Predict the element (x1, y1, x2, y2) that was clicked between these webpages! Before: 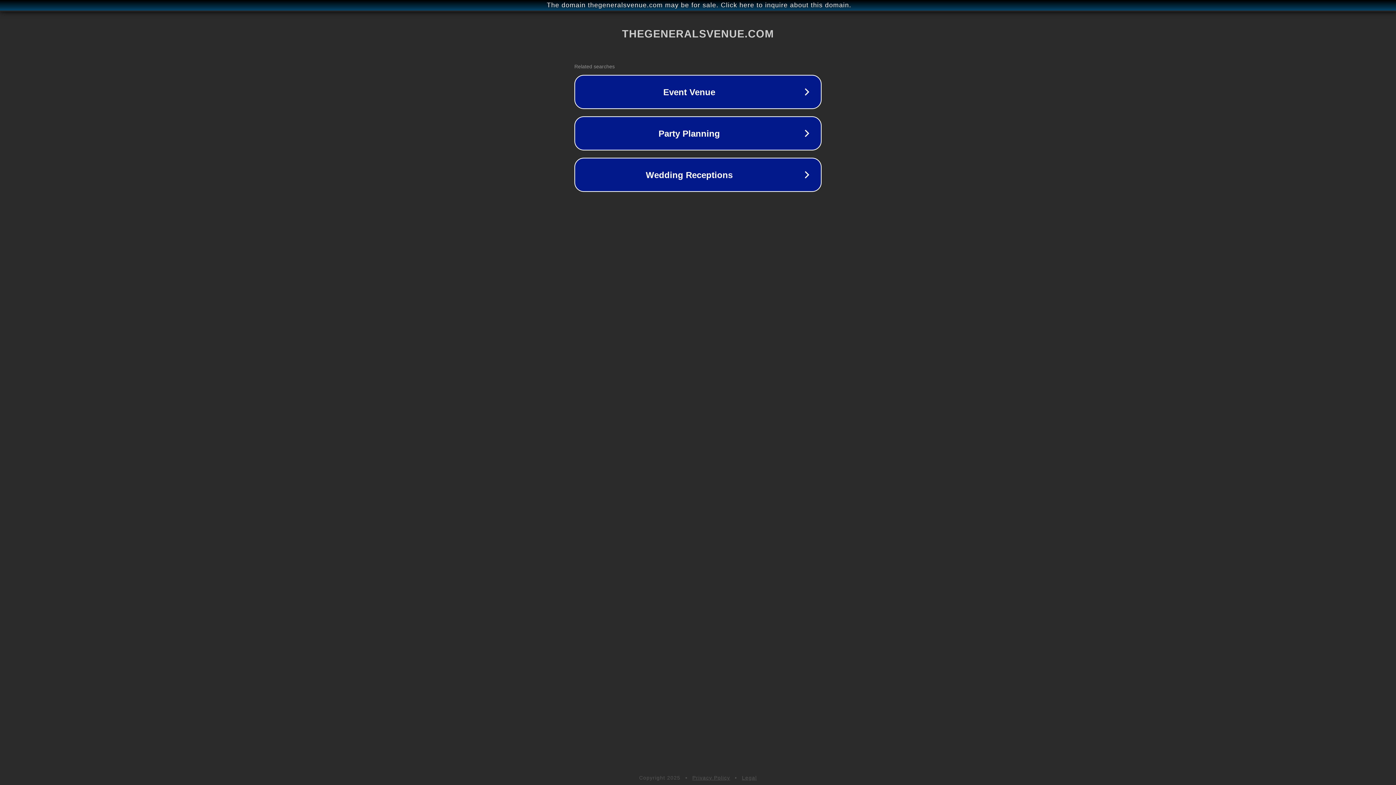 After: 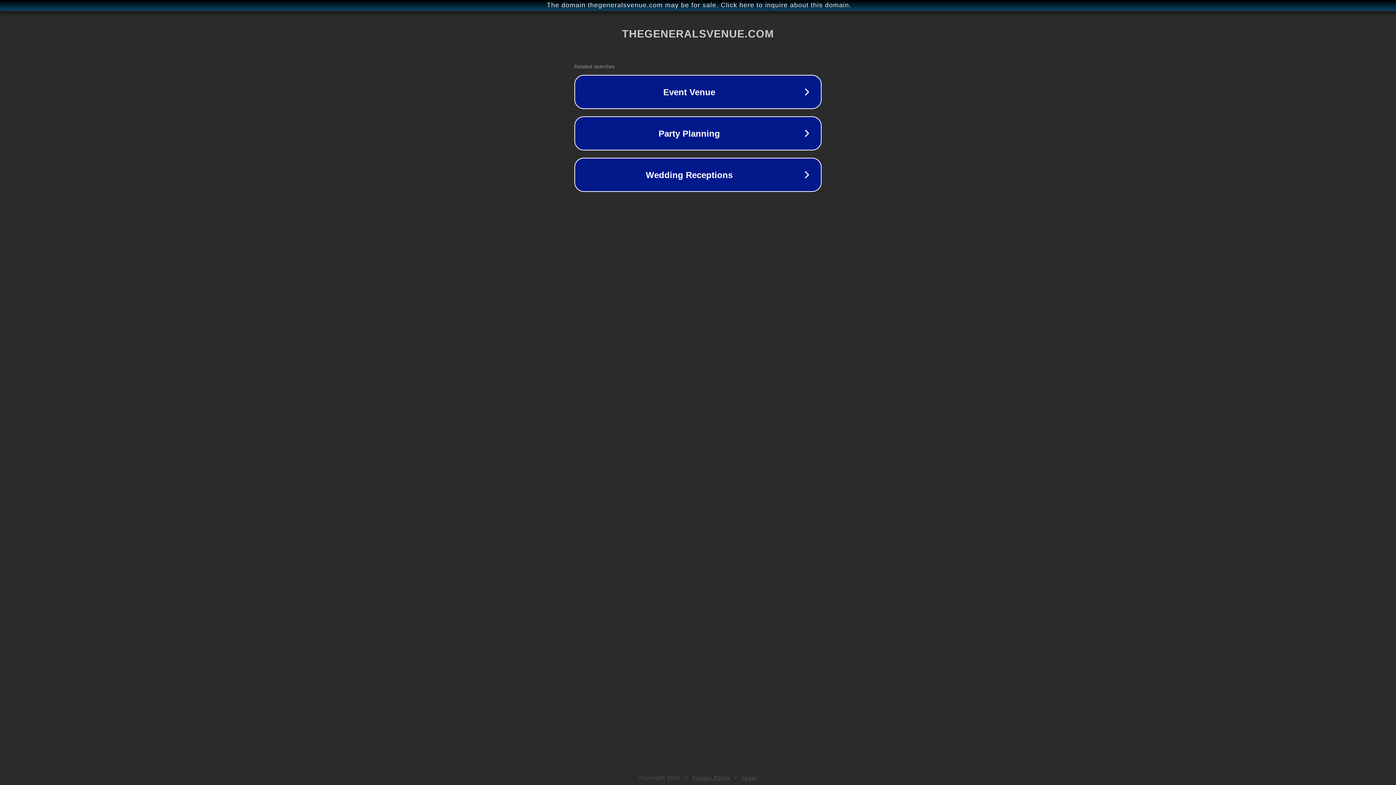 Action: label: Legal bbox: (742, 775, 757, 781)